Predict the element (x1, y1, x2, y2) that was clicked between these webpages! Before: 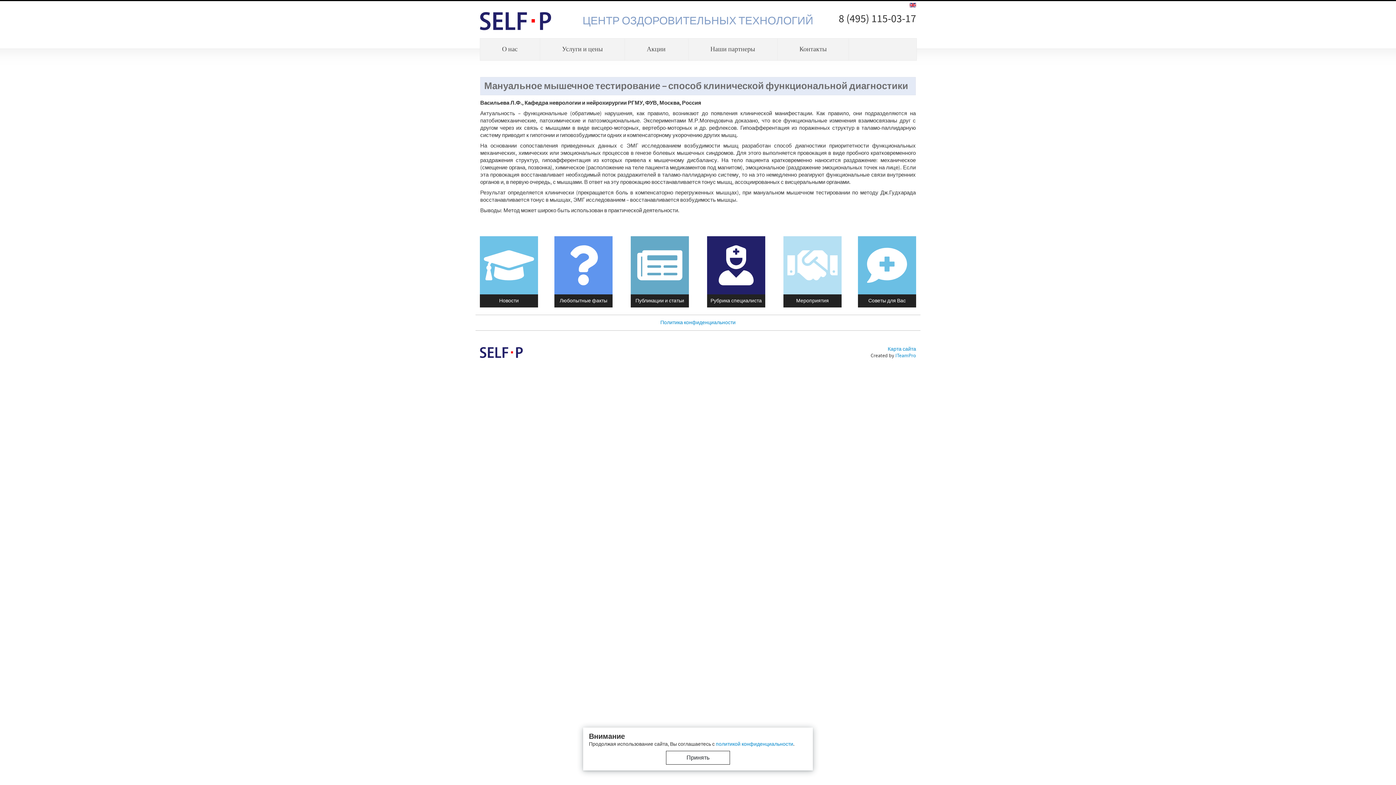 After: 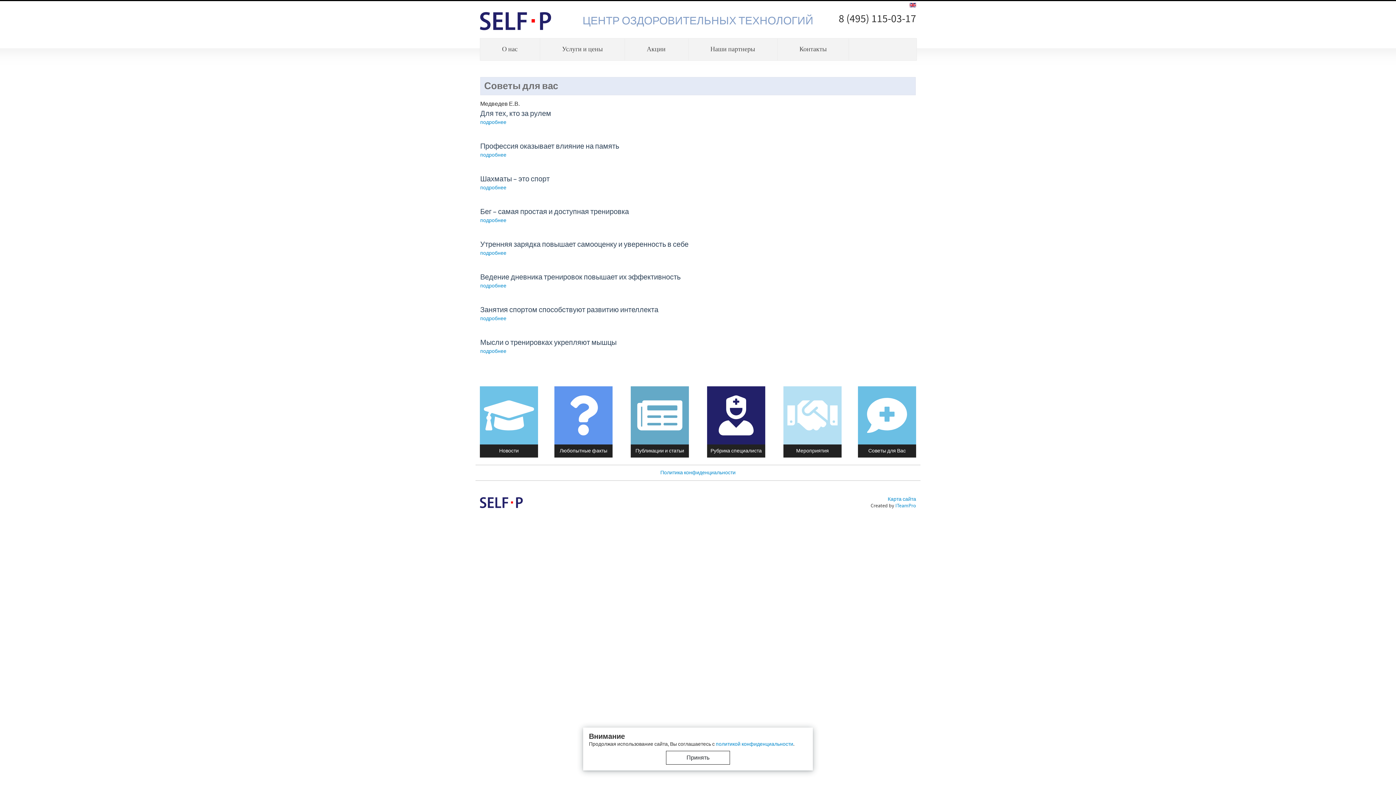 Action: label: Советы для Вас bbox: (858, 236, 916, 307)